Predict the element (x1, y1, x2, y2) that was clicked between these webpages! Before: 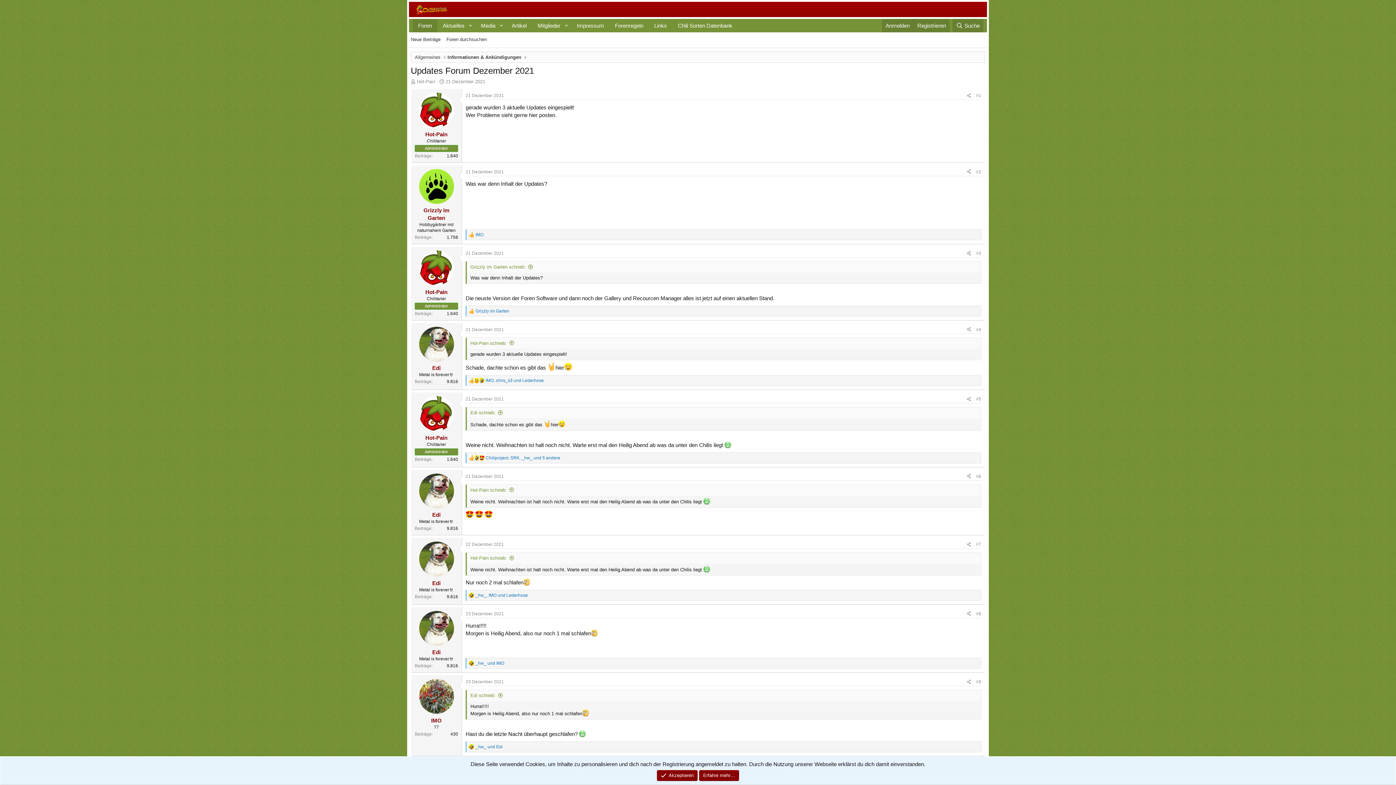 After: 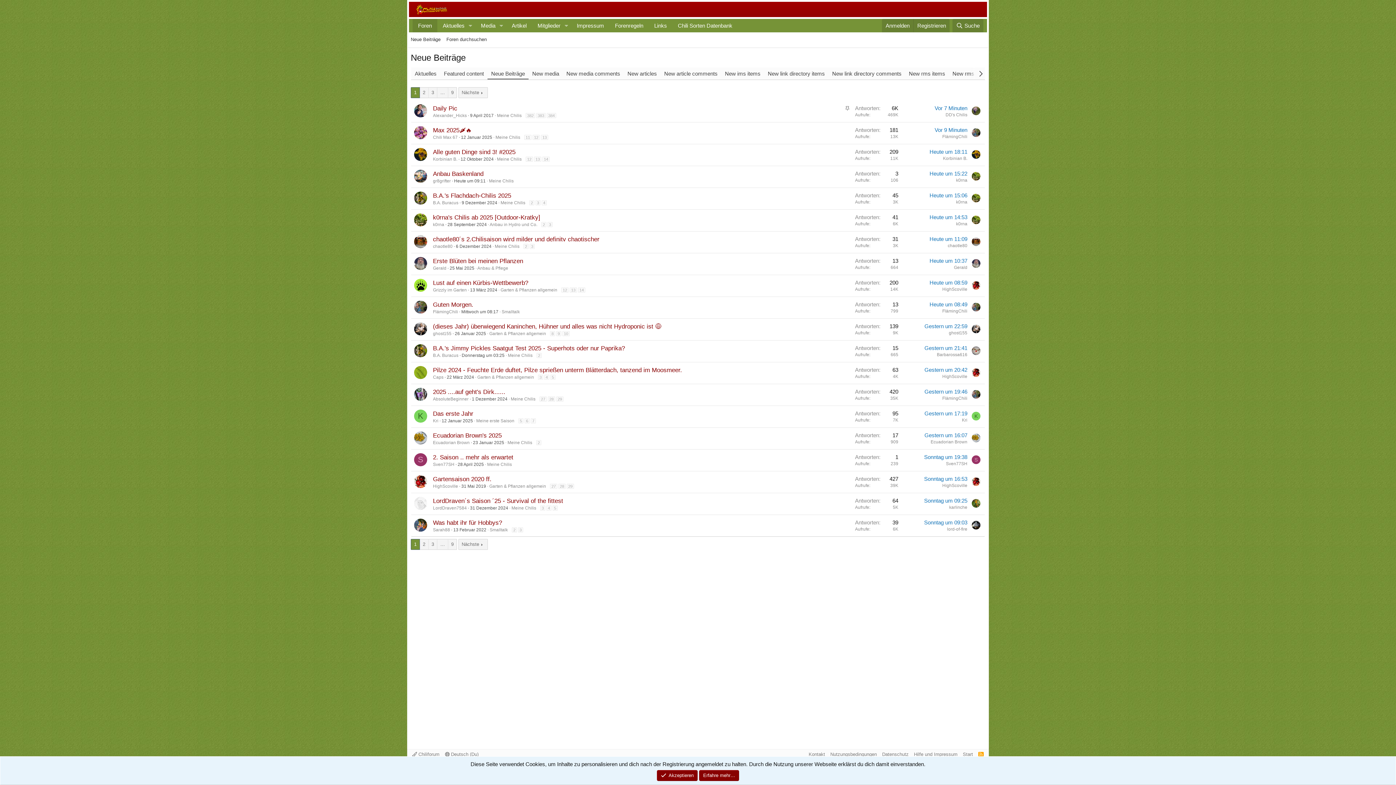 Action: bbox: (408, 34, 443, 45) label: Neue Beiträge